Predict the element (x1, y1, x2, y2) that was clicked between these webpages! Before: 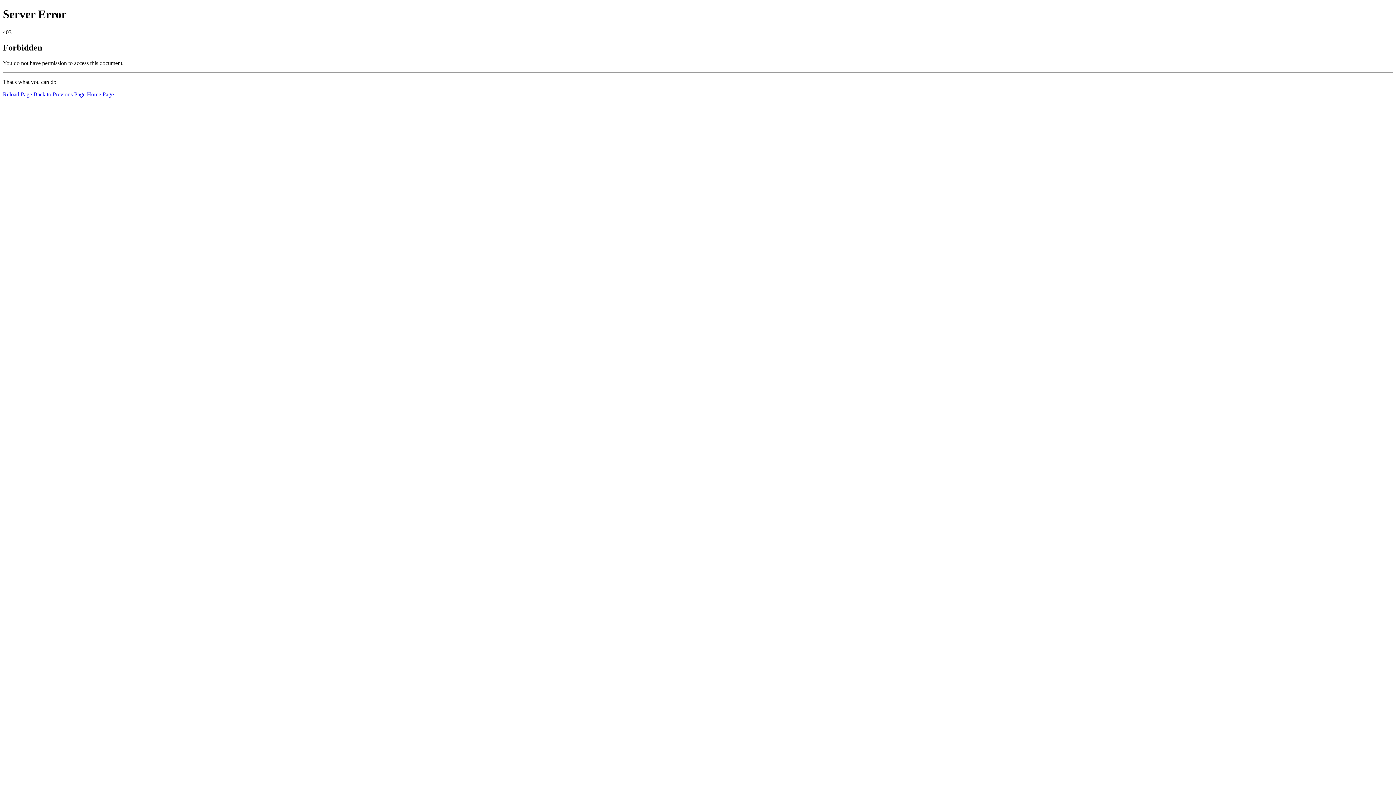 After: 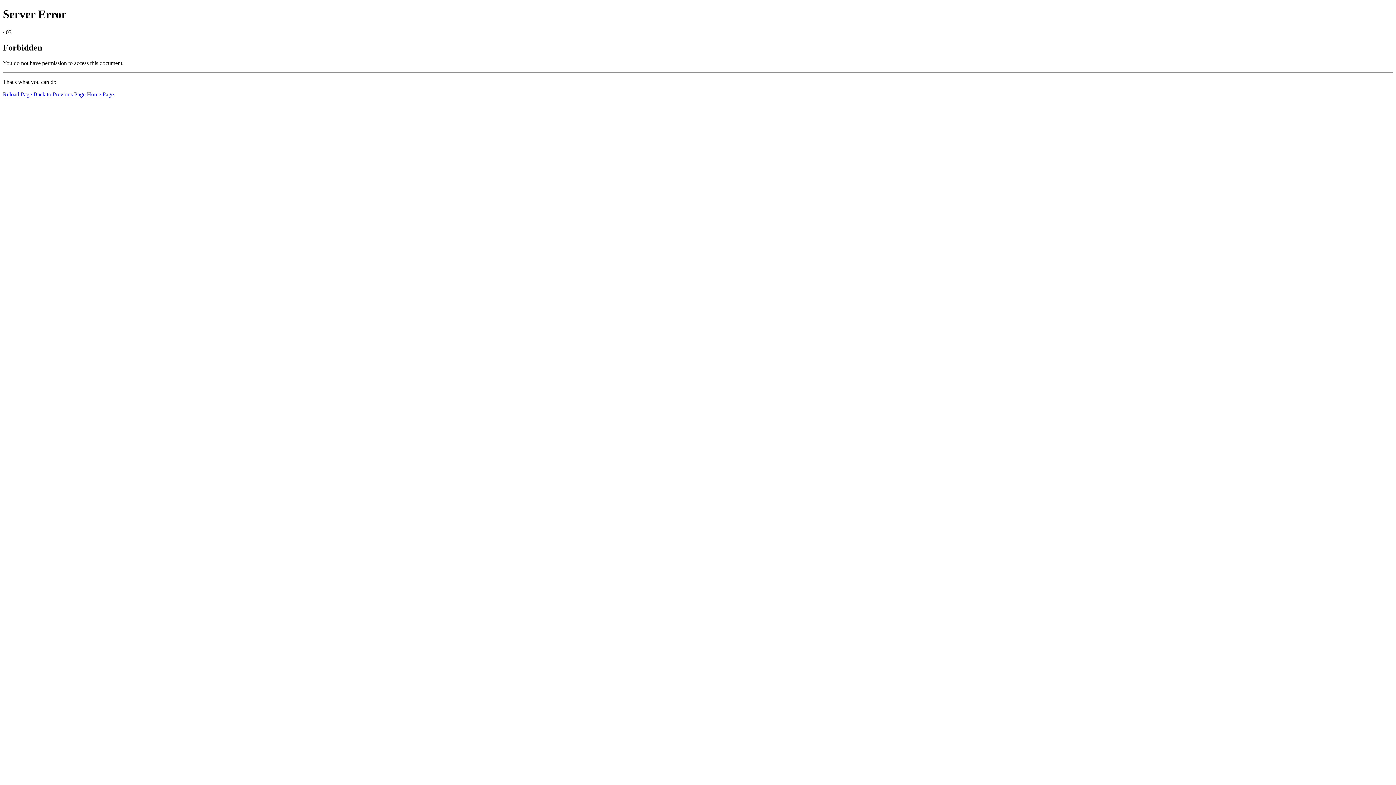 Action: label: Reload Page bbox: (2, 91, 32, 97)